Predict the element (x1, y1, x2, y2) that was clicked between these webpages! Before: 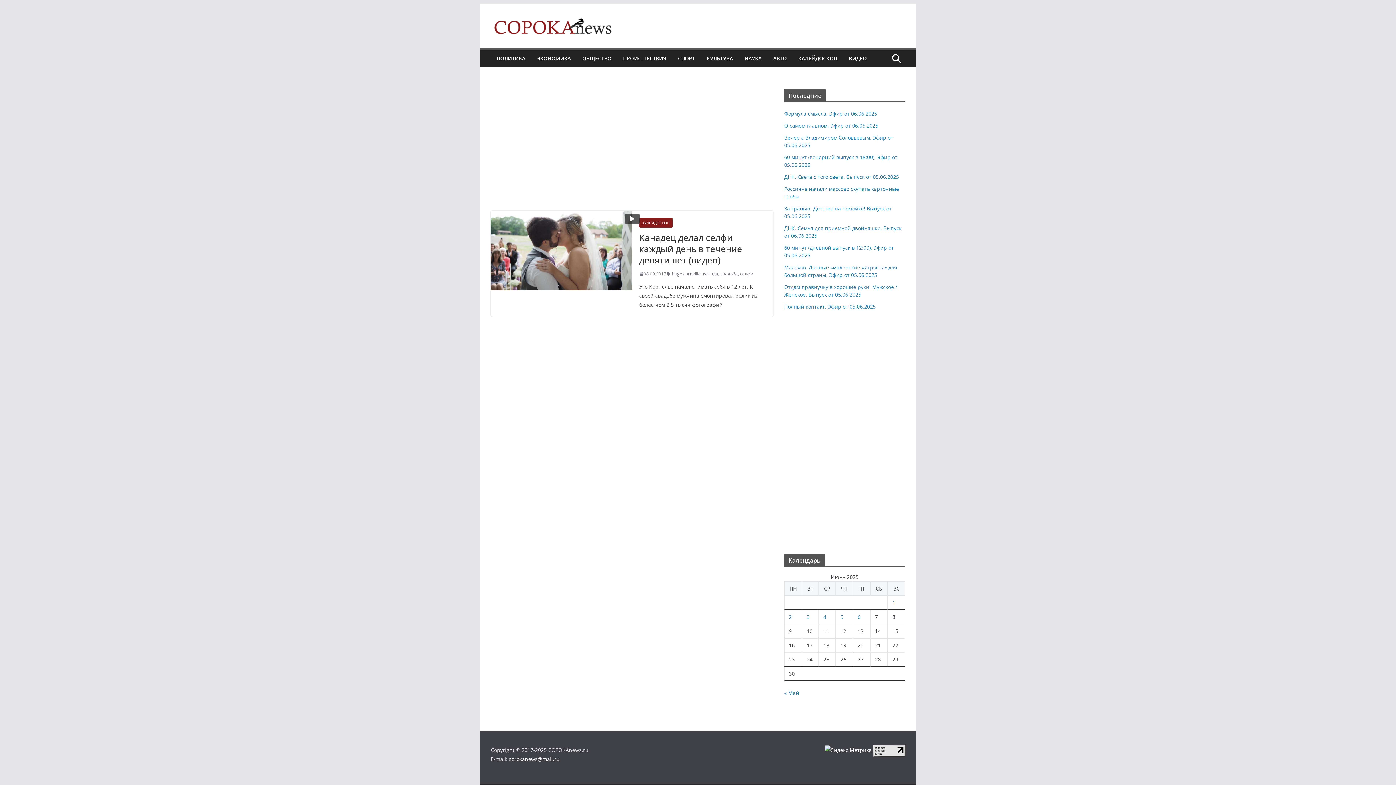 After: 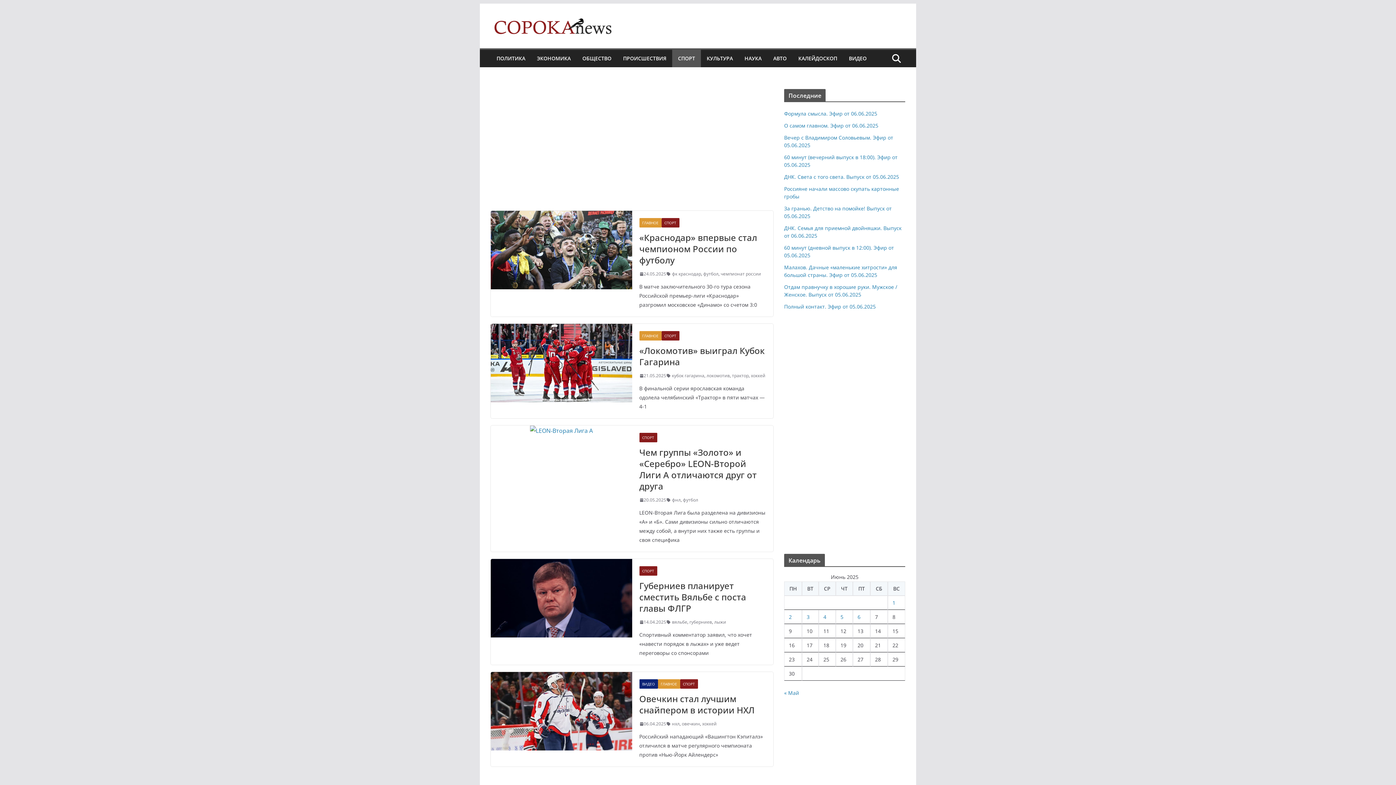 Action: label: СПОРТ bbox: (678, 53, 695, 63)